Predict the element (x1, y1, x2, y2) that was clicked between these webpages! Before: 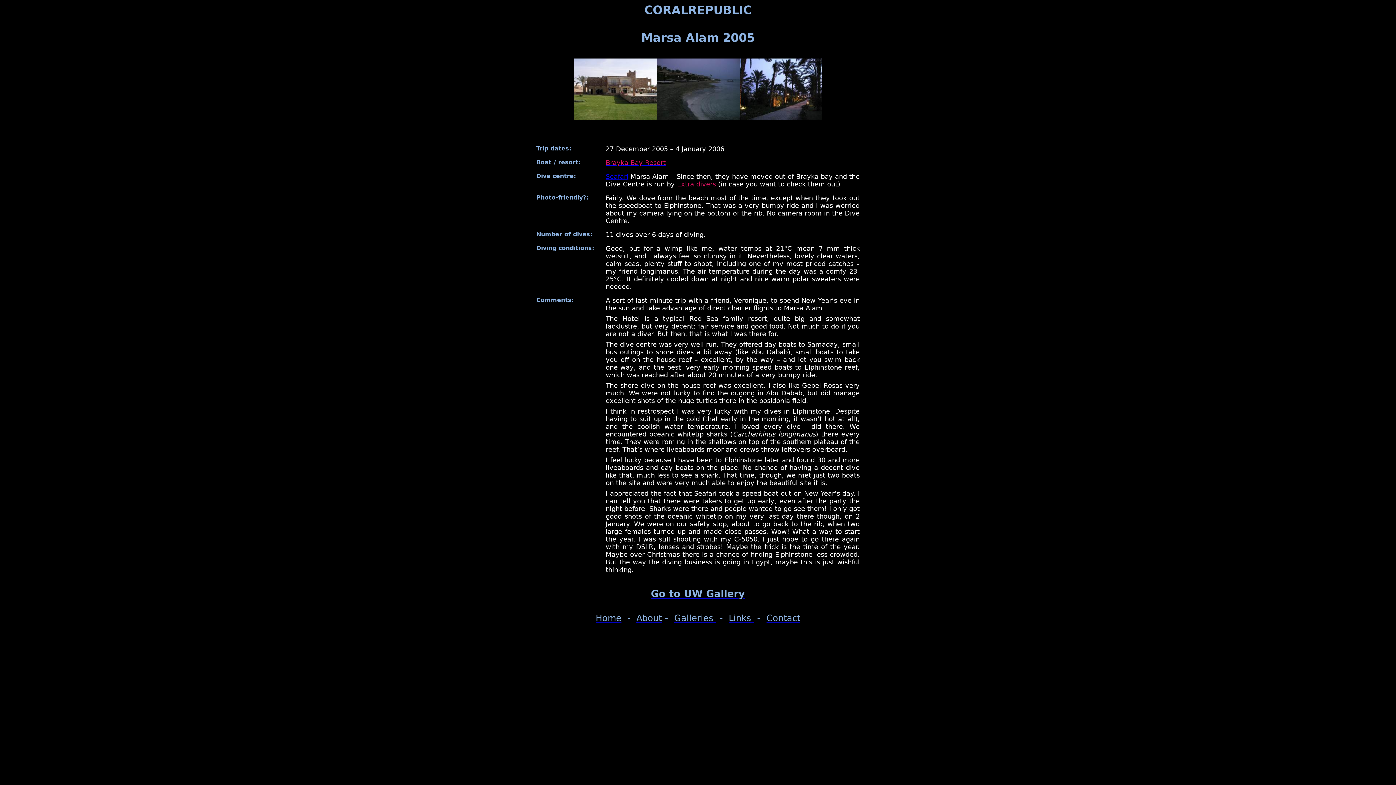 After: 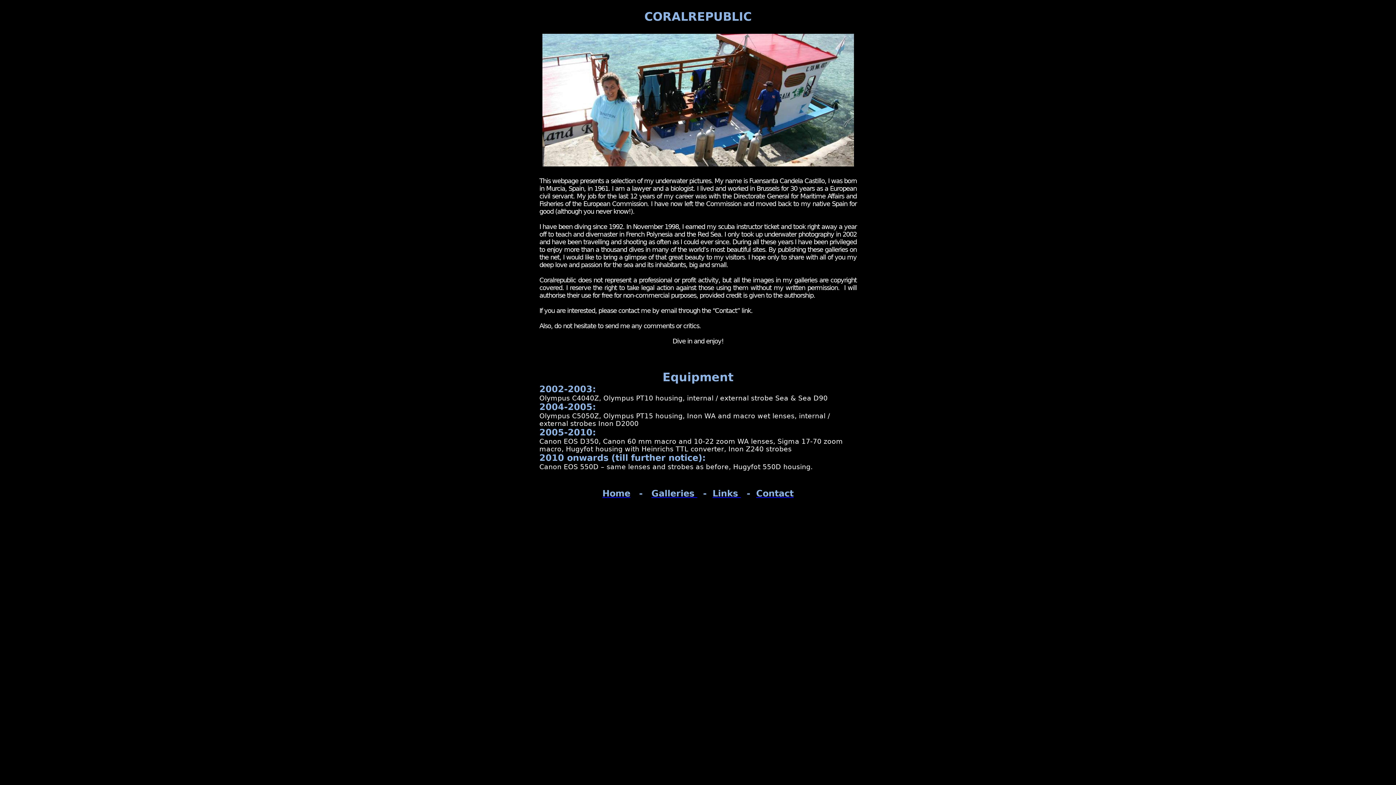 Action: bbox: (636, 613, 662, 623) label: About